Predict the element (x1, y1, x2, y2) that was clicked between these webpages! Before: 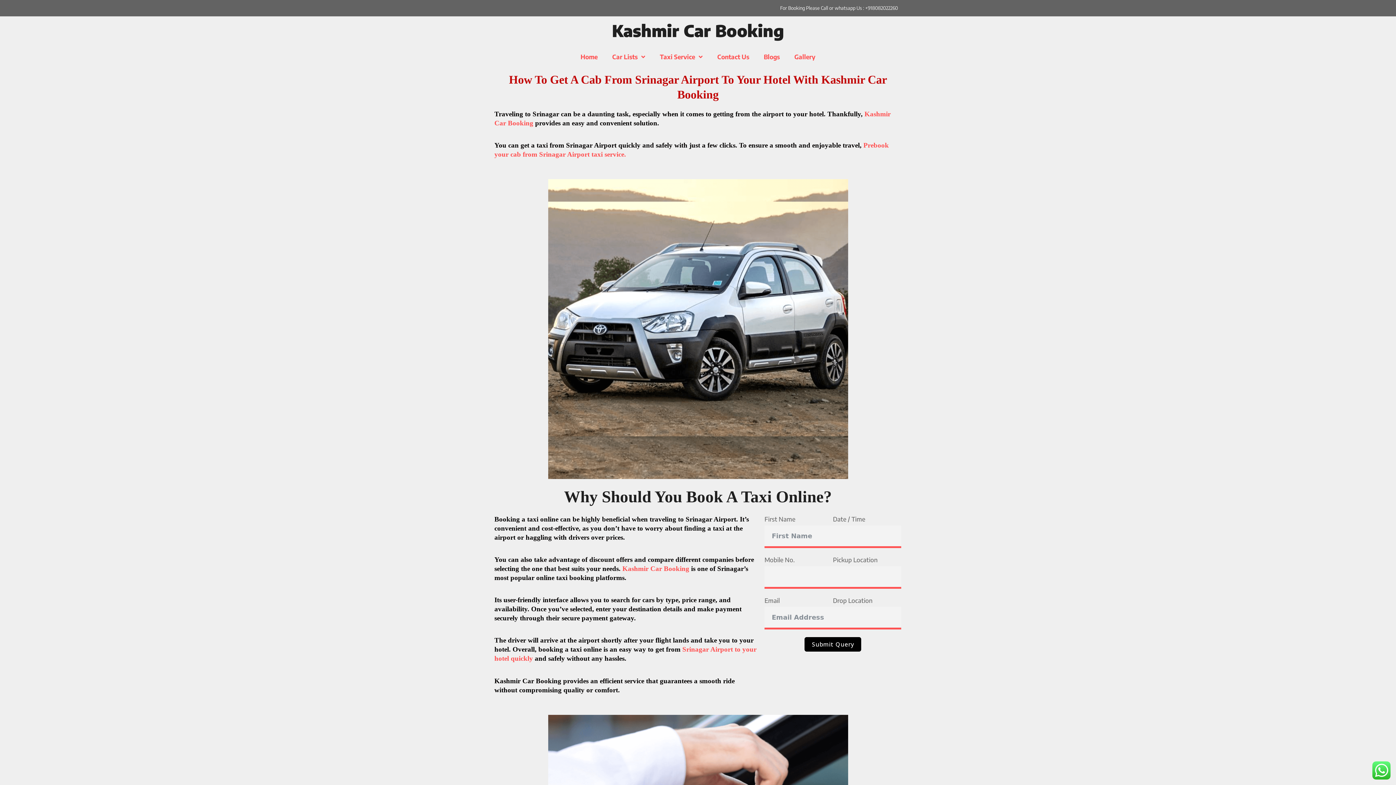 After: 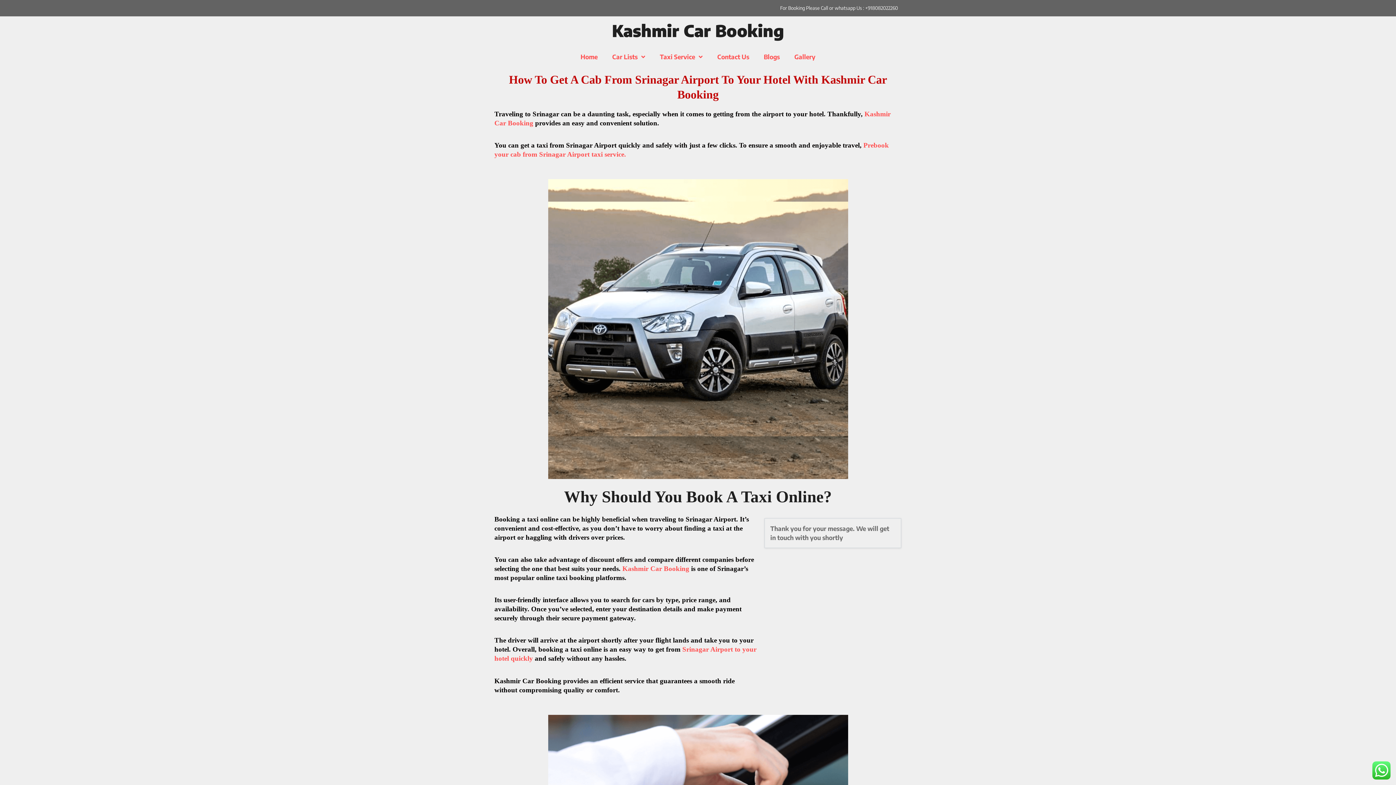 Action: bbox: (804, 637, 861, 652) label: Submit Query